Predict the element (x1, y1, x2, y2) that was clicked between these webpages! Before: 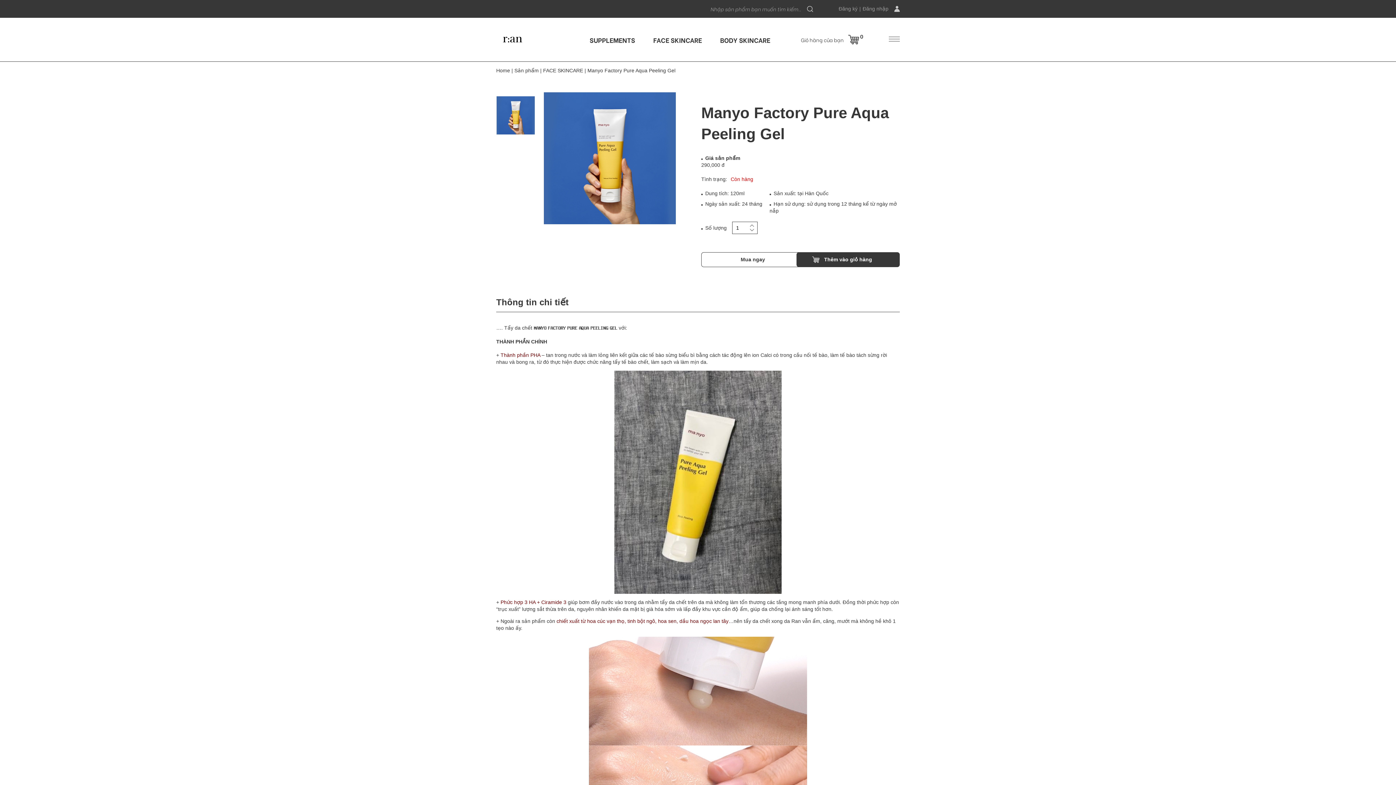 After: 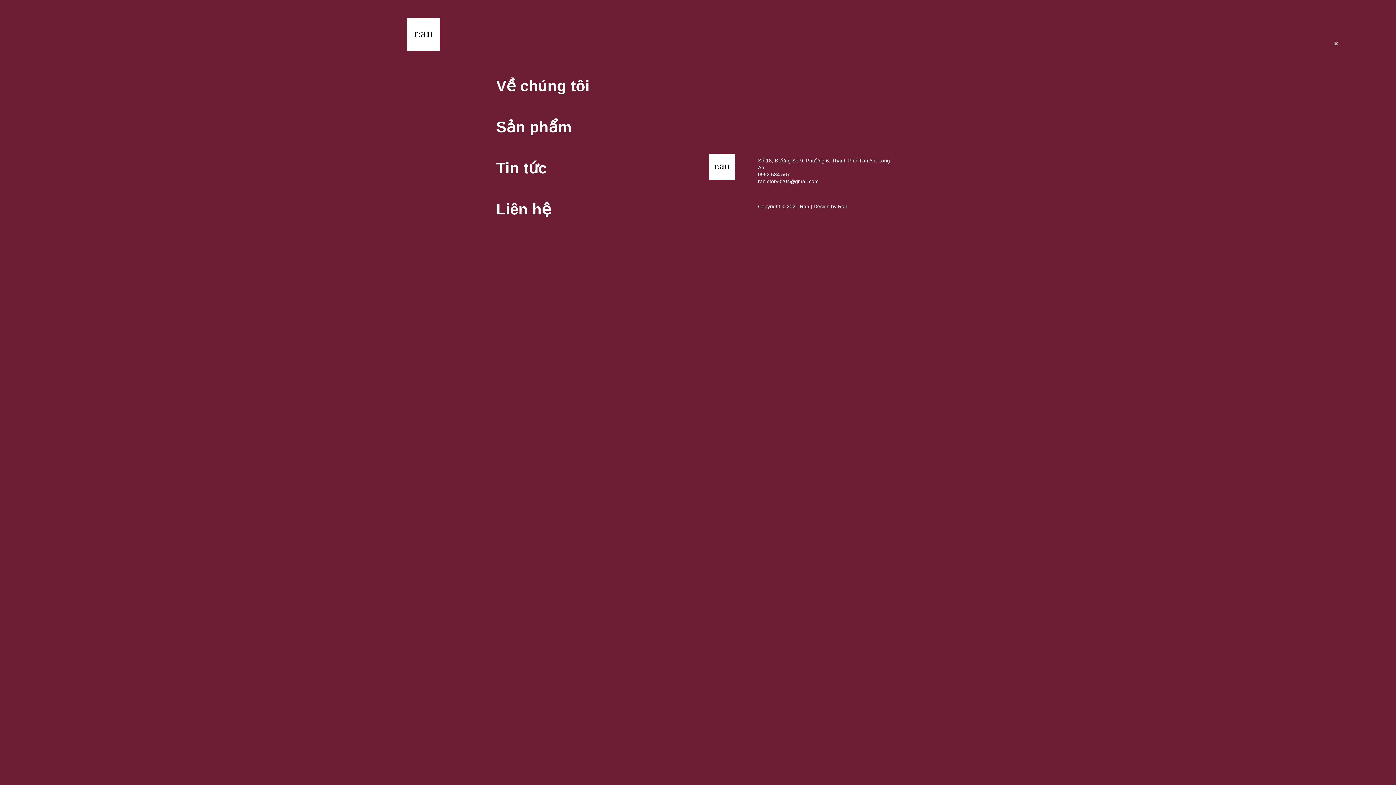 Action: bbox: (889, 36, 899, 41)